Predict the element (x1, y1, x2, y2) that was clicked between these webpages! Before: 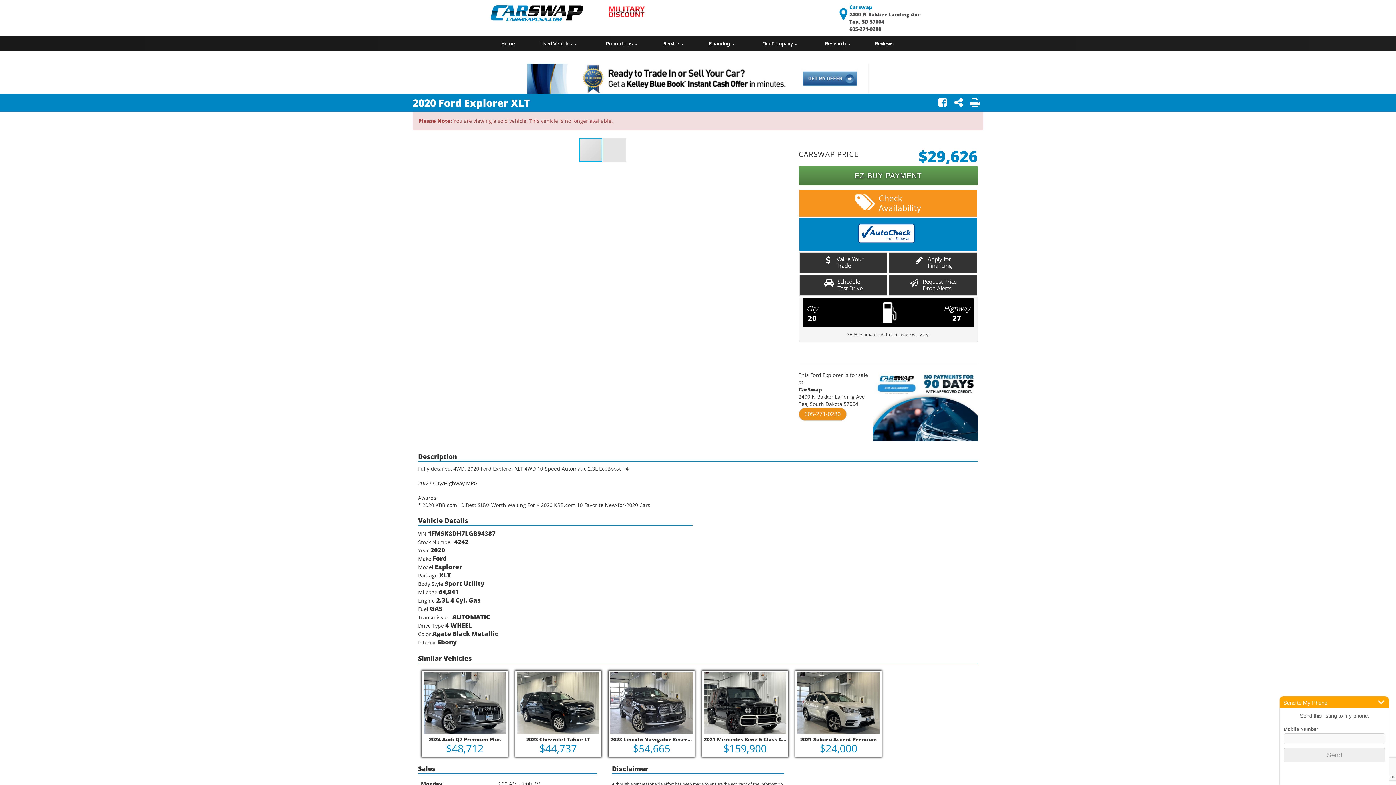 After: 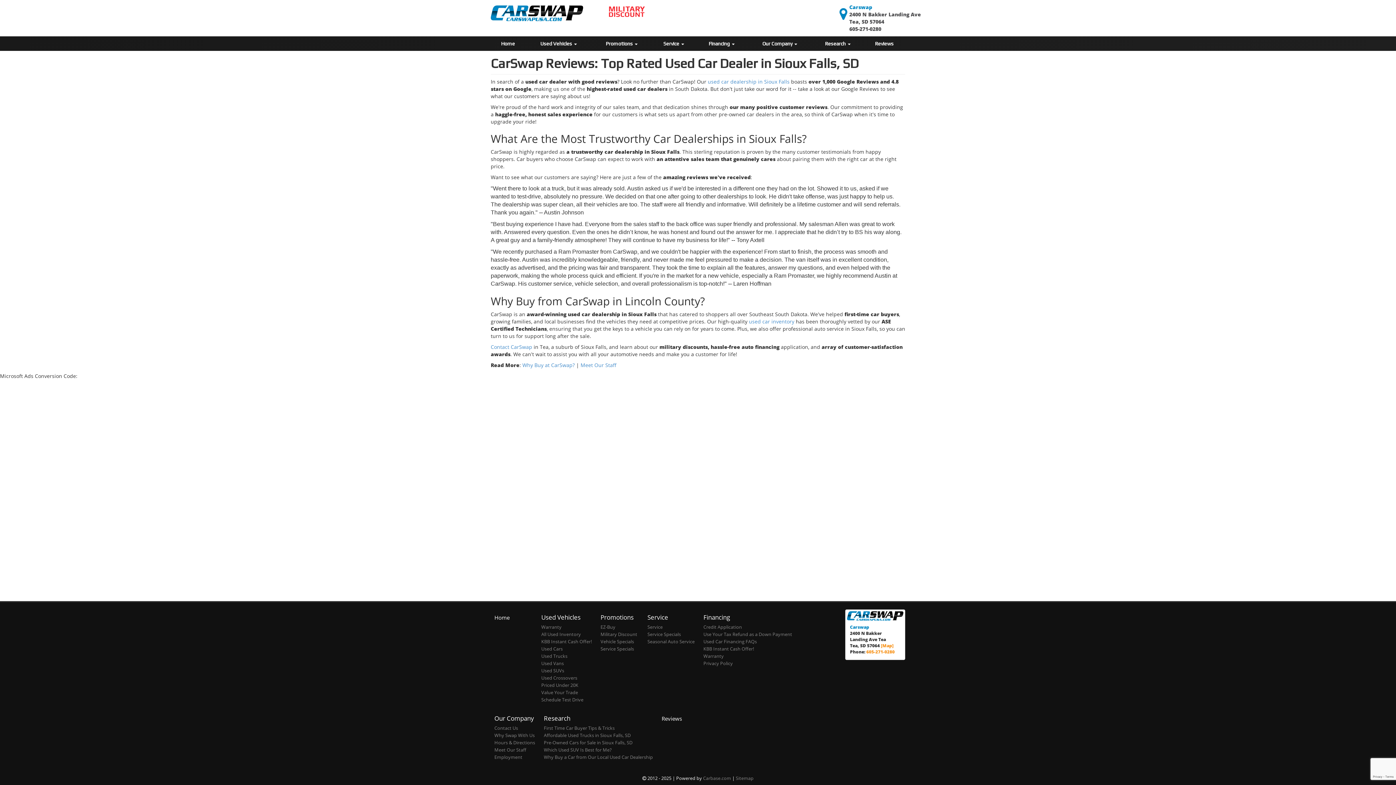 Action: label: Reviews bbox: (863, 36, 905, 50)